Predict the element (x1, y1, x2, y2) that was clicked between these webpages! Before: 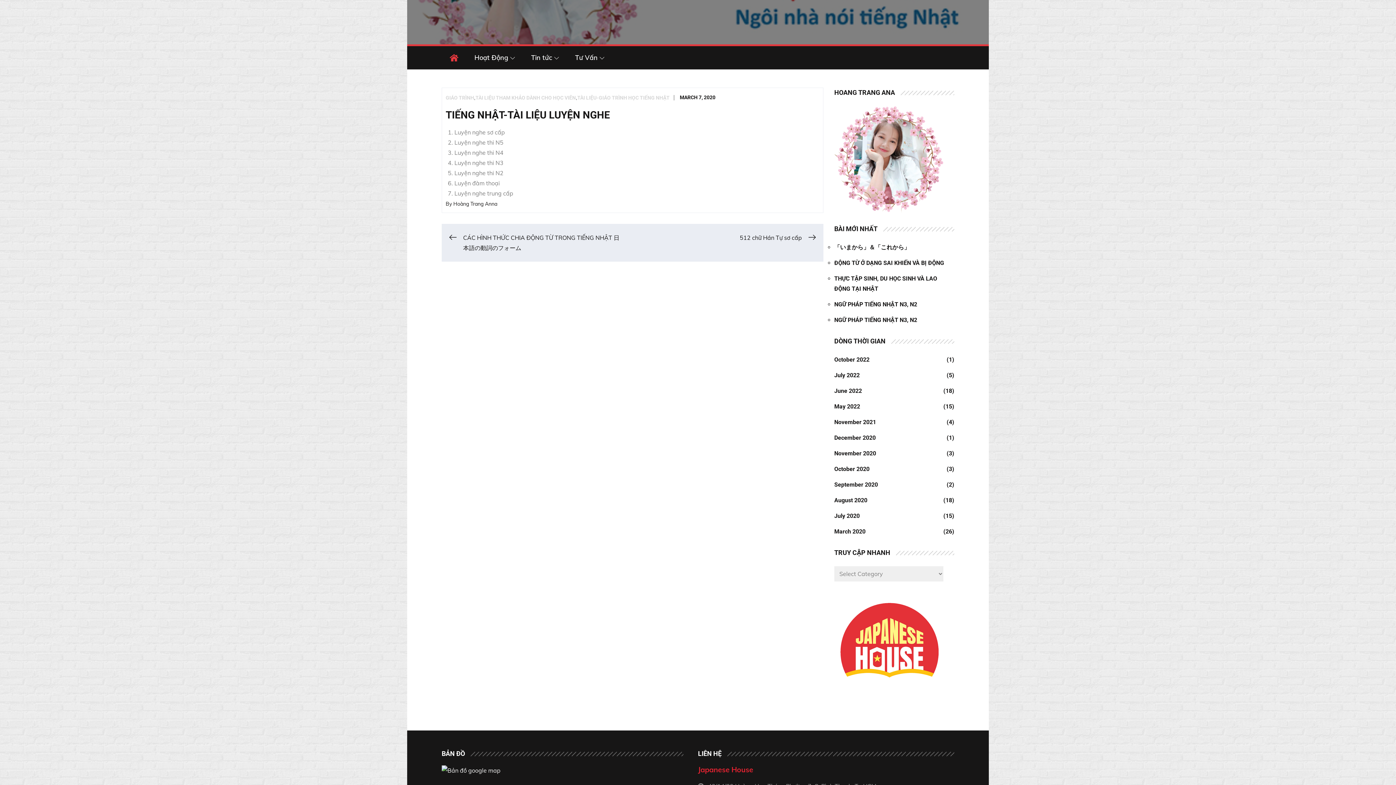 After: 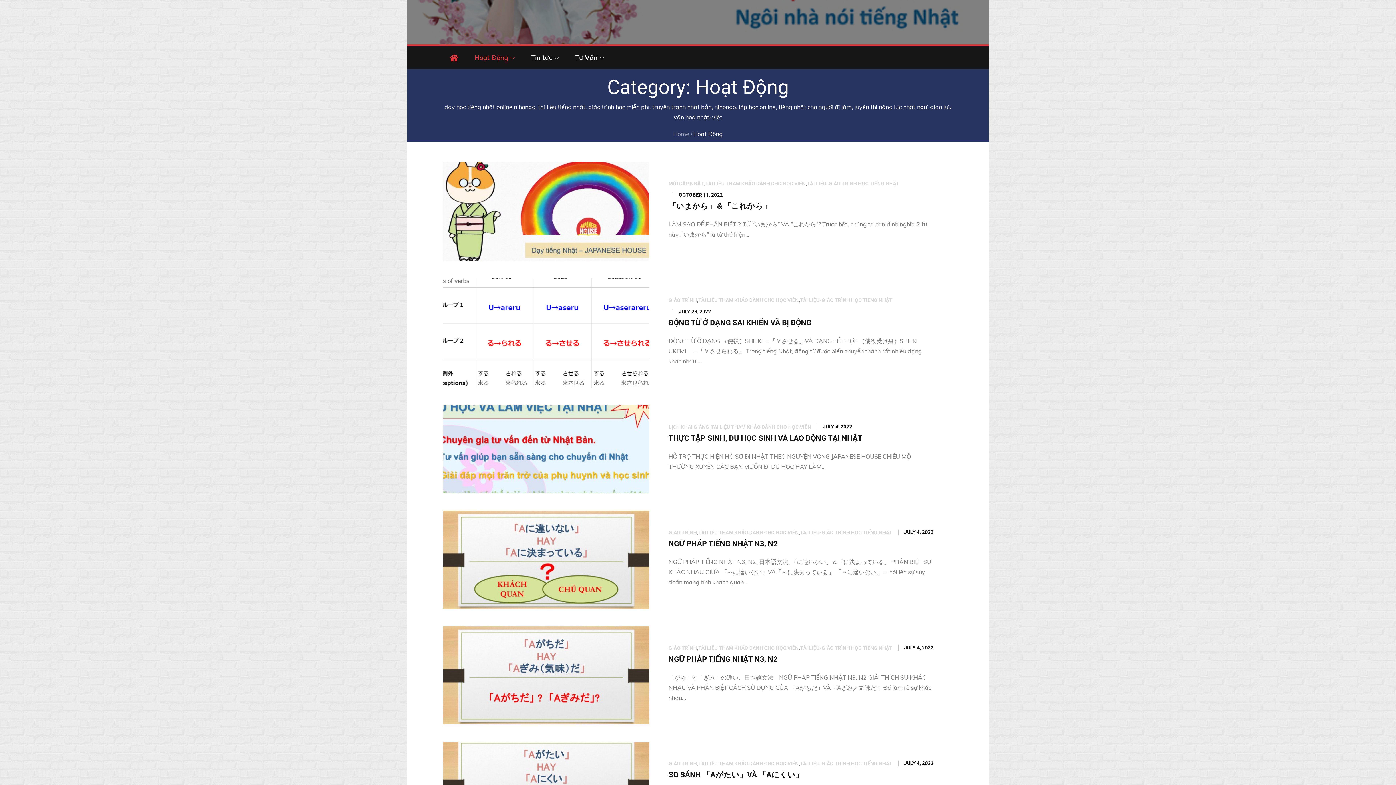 Action: label: Hoạt Động bbox: (466, 46, 523, 69)